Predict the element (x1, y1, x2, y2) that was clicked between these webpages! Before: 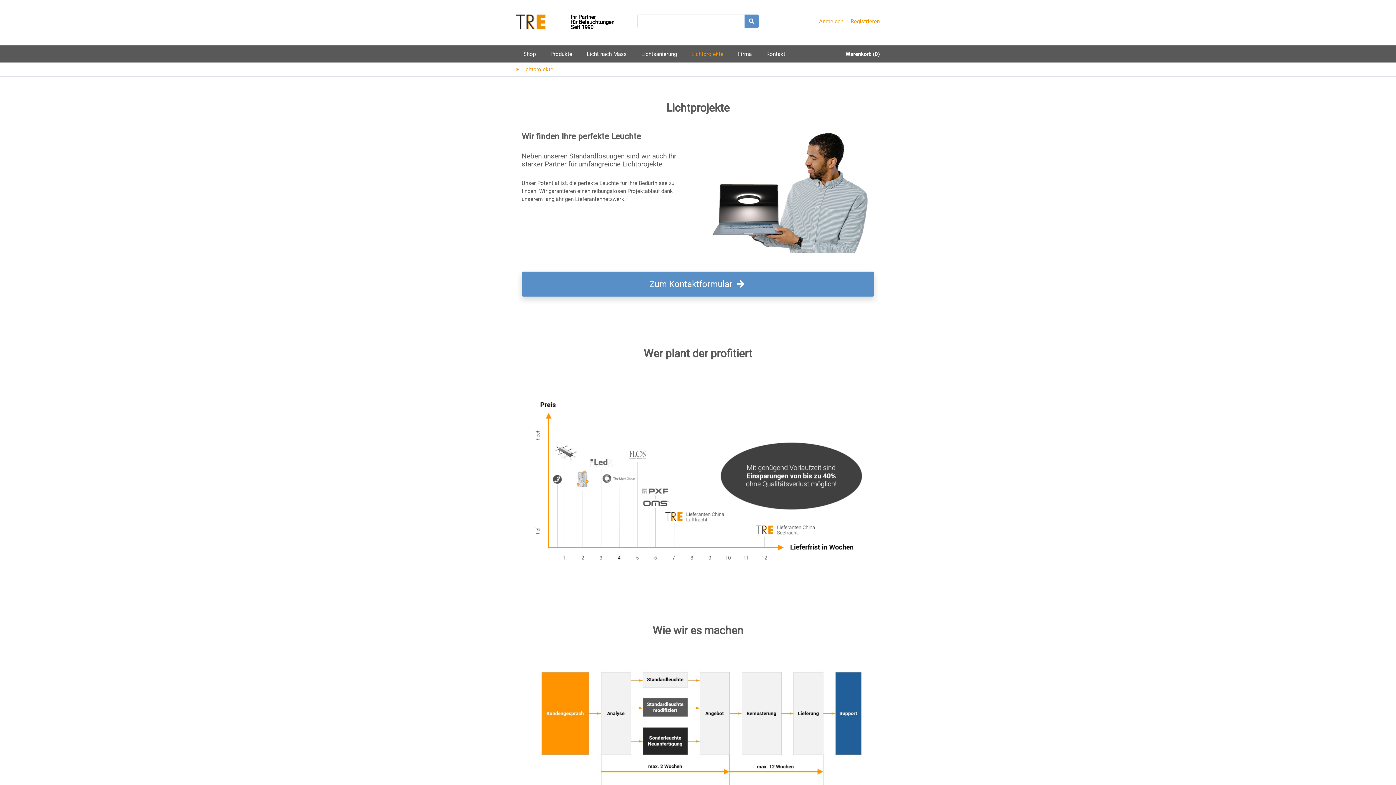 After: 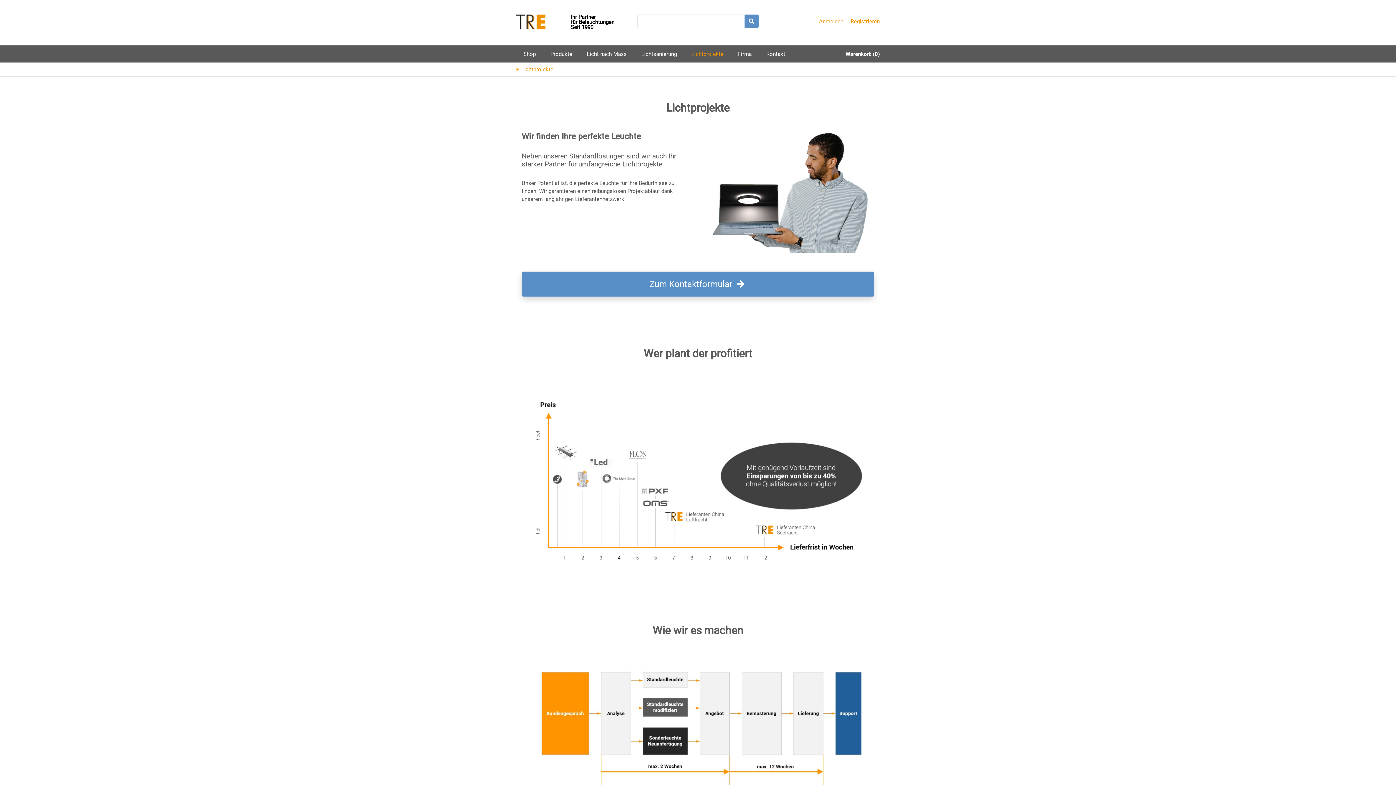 Action: bbox: (684, 45, 730, 62) label: Lichtprojekte